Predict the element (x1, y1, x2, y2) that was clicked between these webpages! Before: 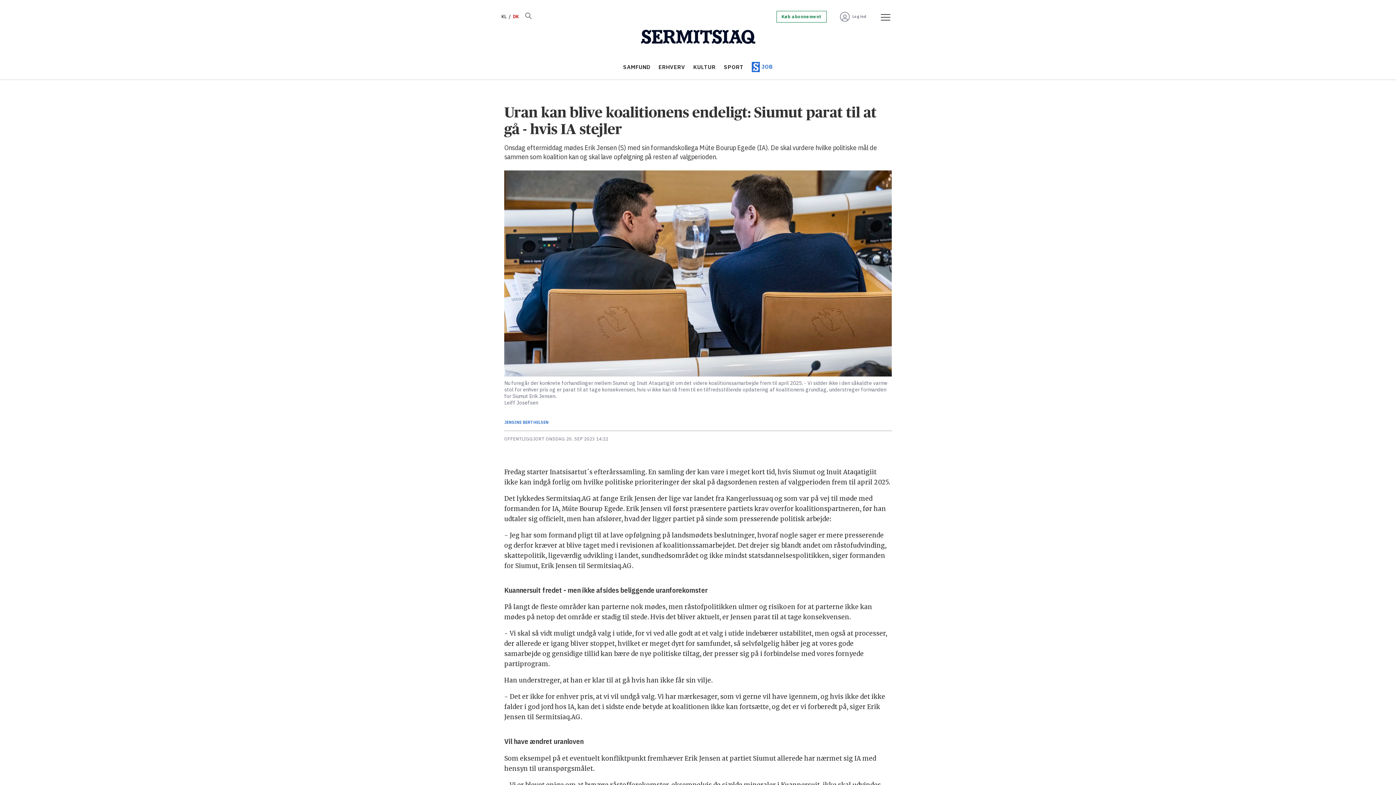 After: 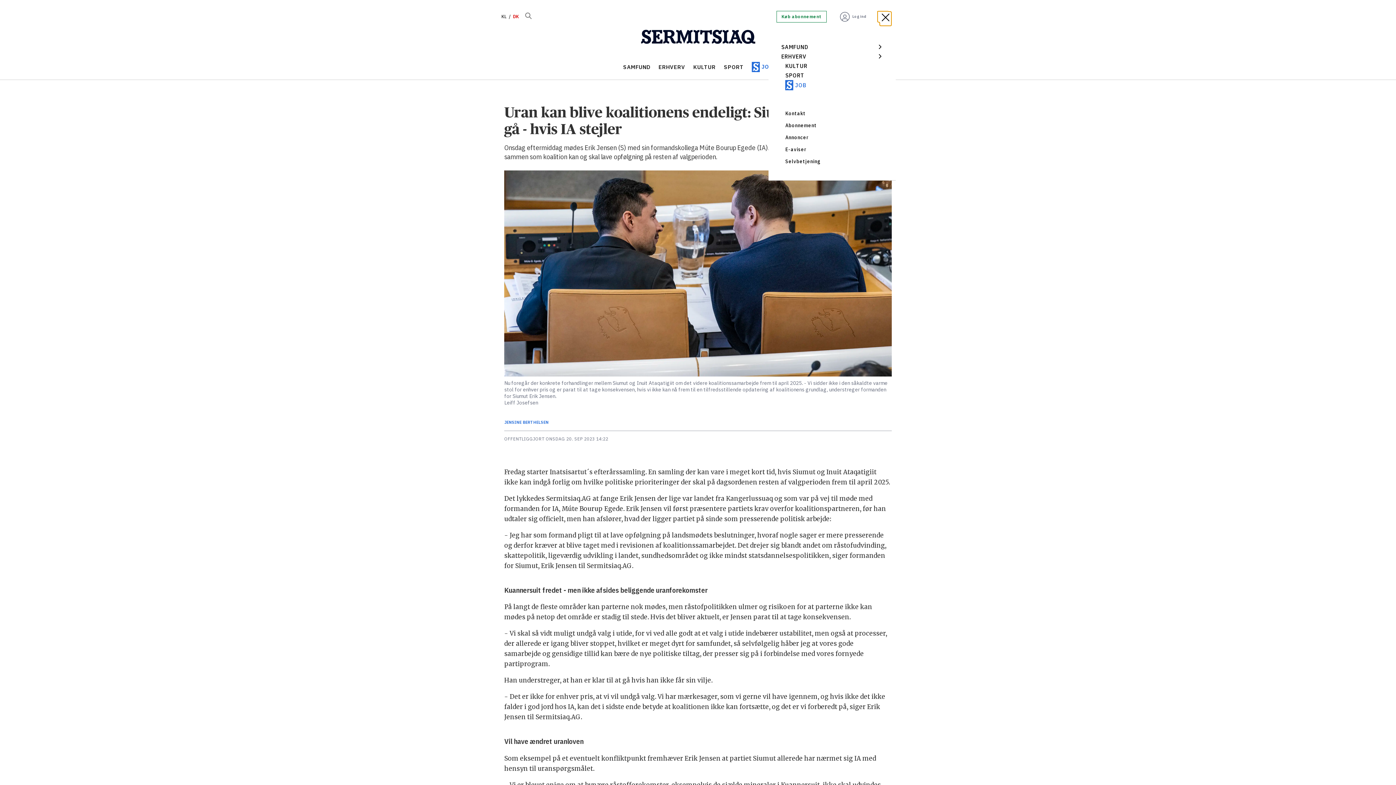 Action: bbox: (877, 11, 888, 22) label: Åpen meny